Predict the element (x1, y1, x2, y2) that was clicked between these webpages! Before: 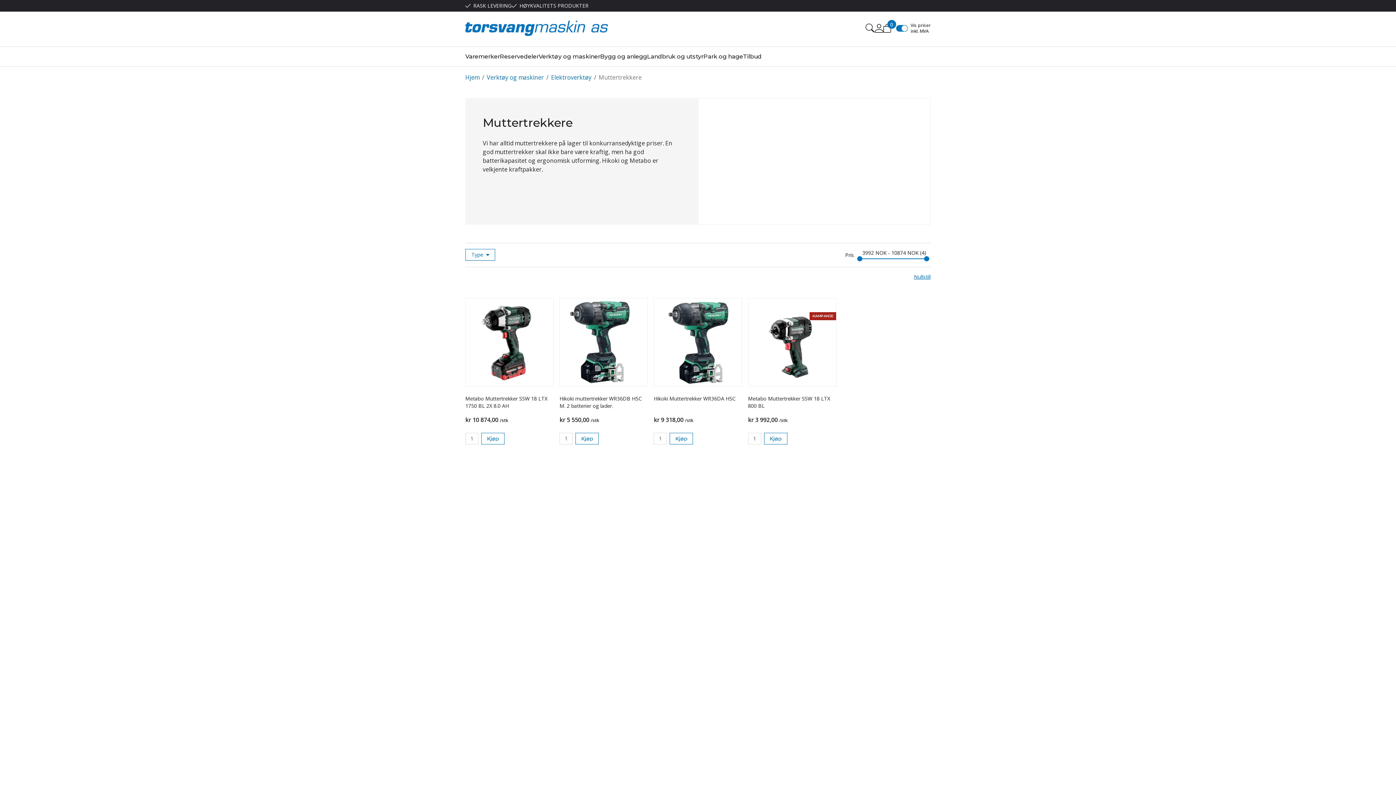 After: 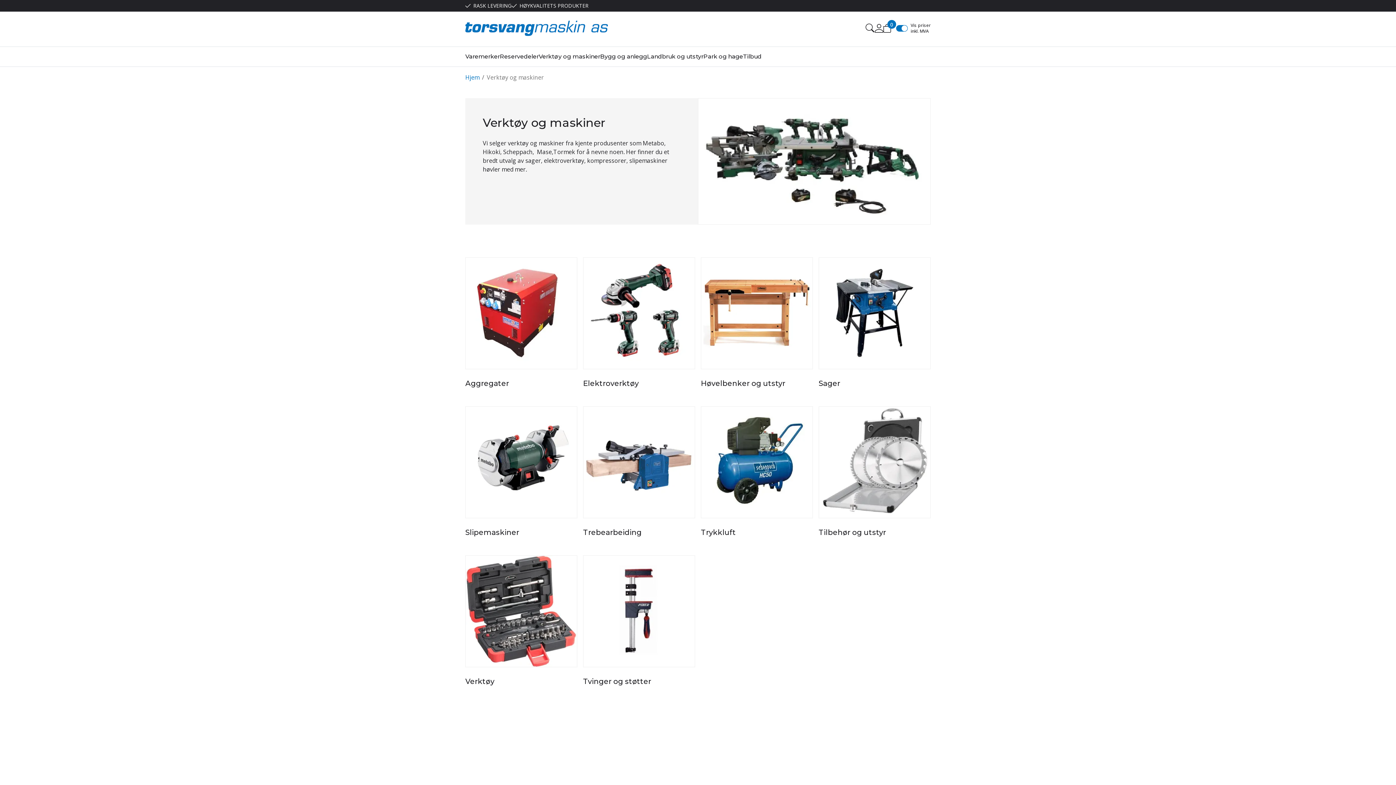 Action: bbox: (538, 46, 600, 66) label: Verktøy og maskiner